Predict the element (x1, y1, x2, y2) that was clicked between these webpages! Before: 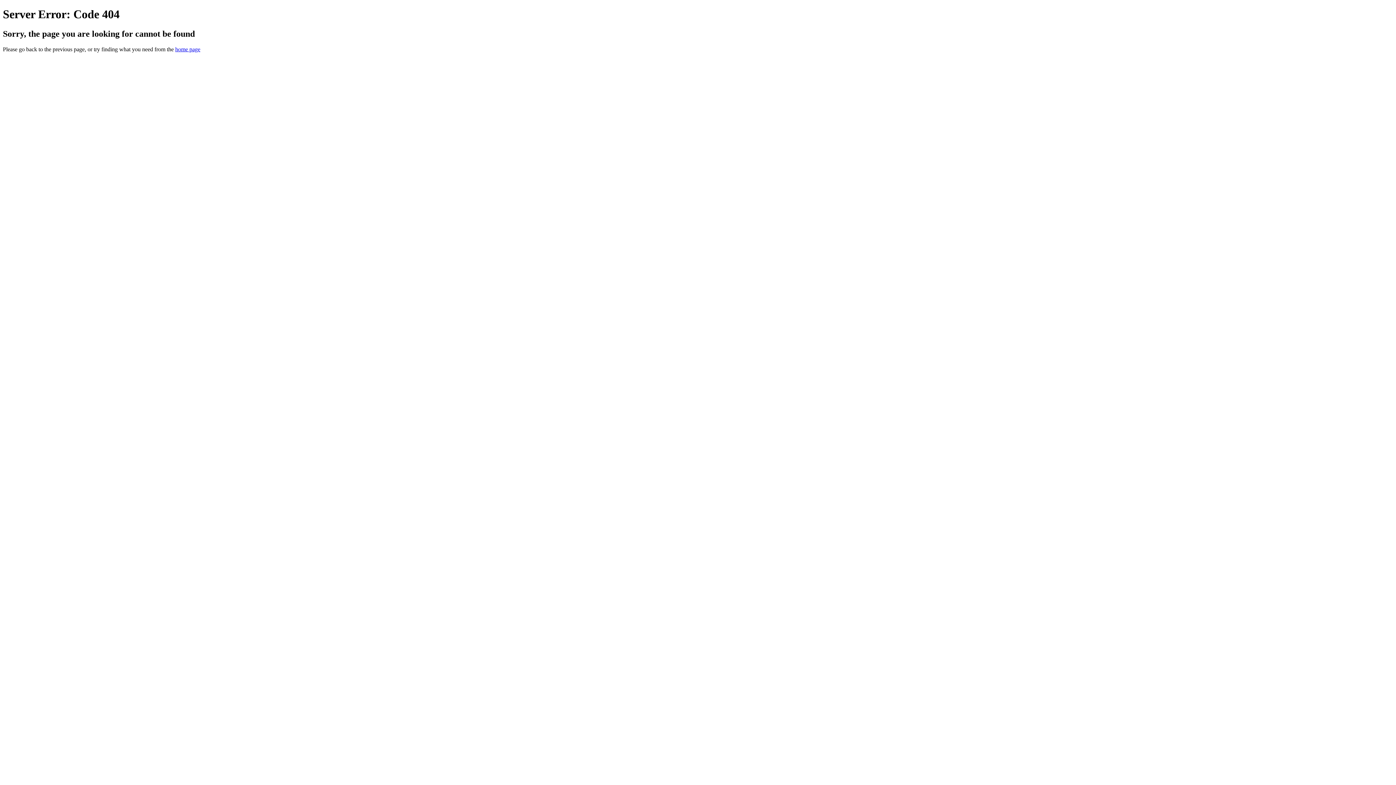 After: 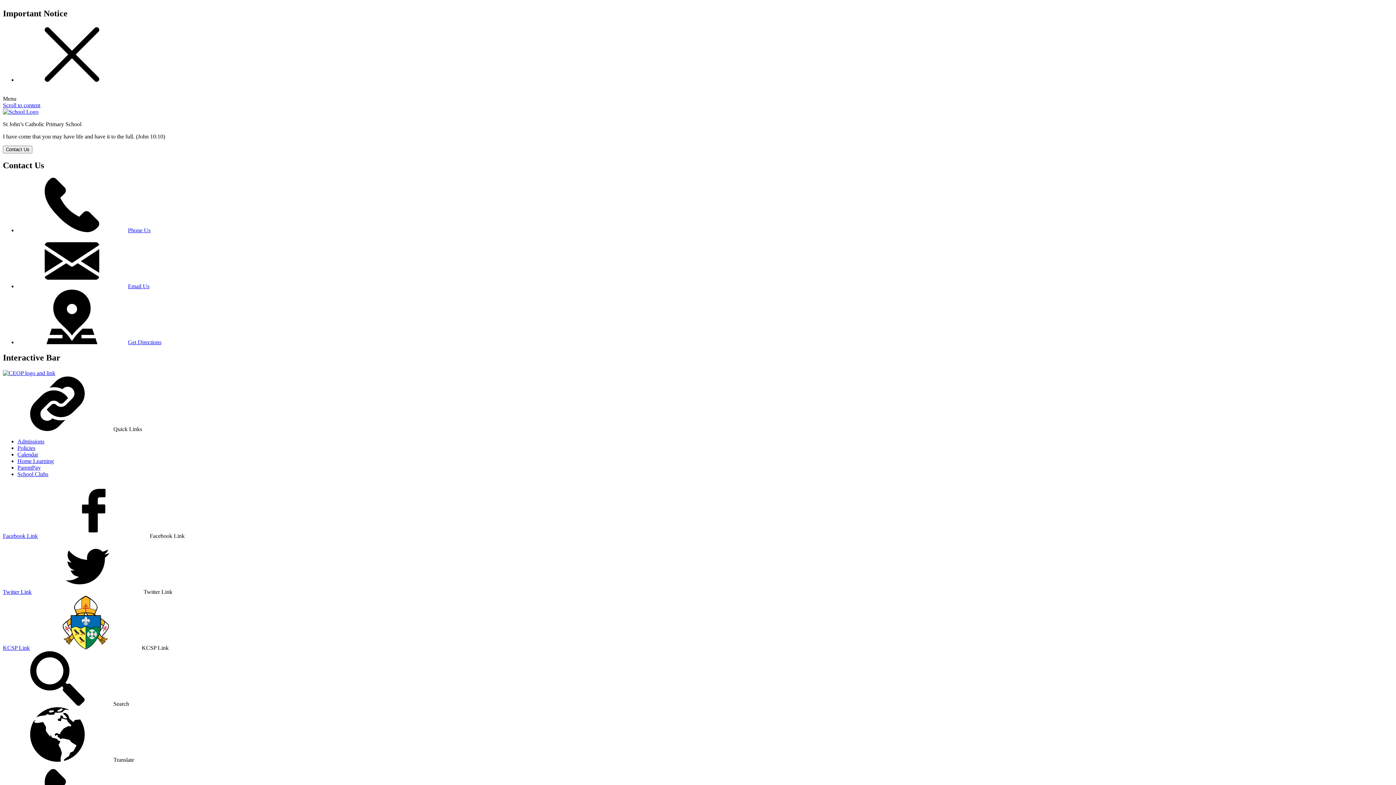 Action: label: home page bbox: (175, 46, 200, 52)